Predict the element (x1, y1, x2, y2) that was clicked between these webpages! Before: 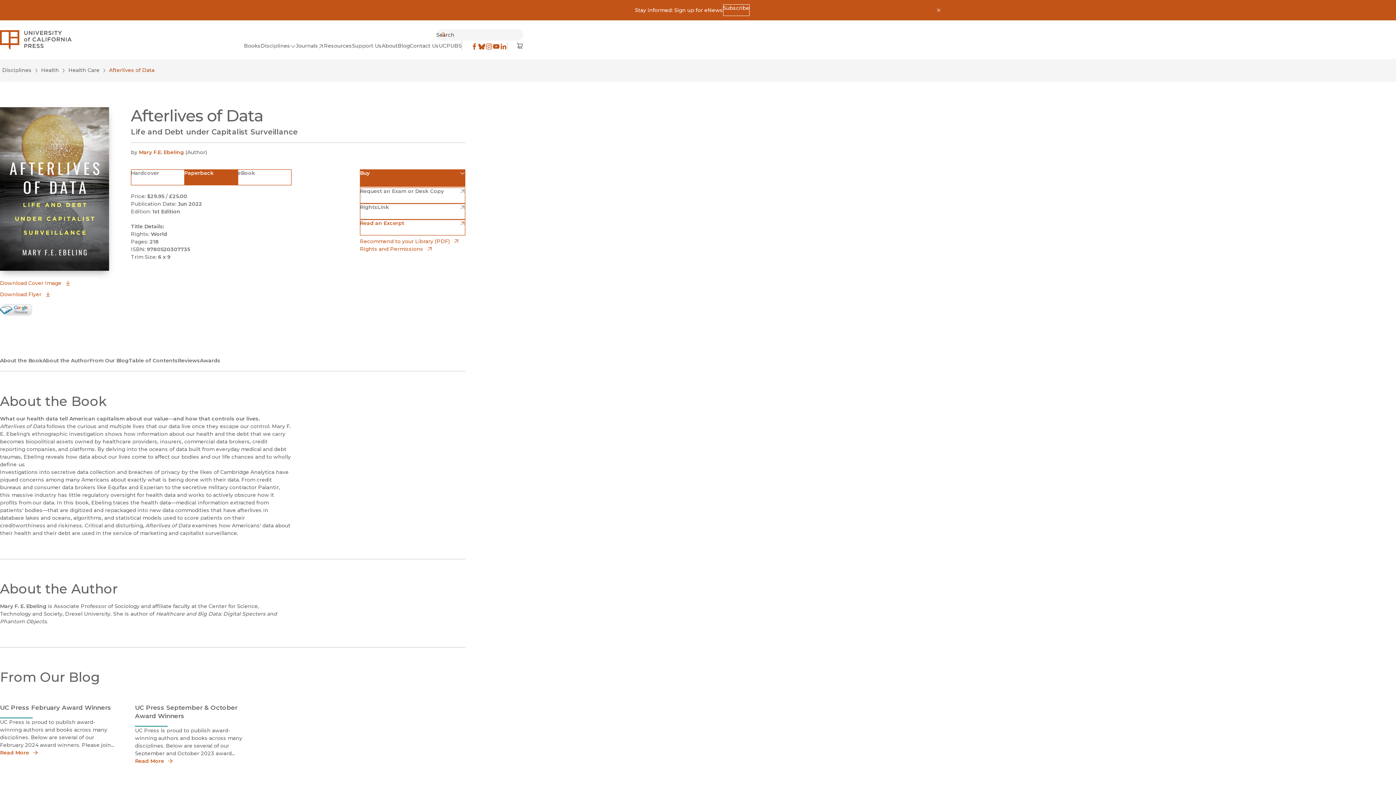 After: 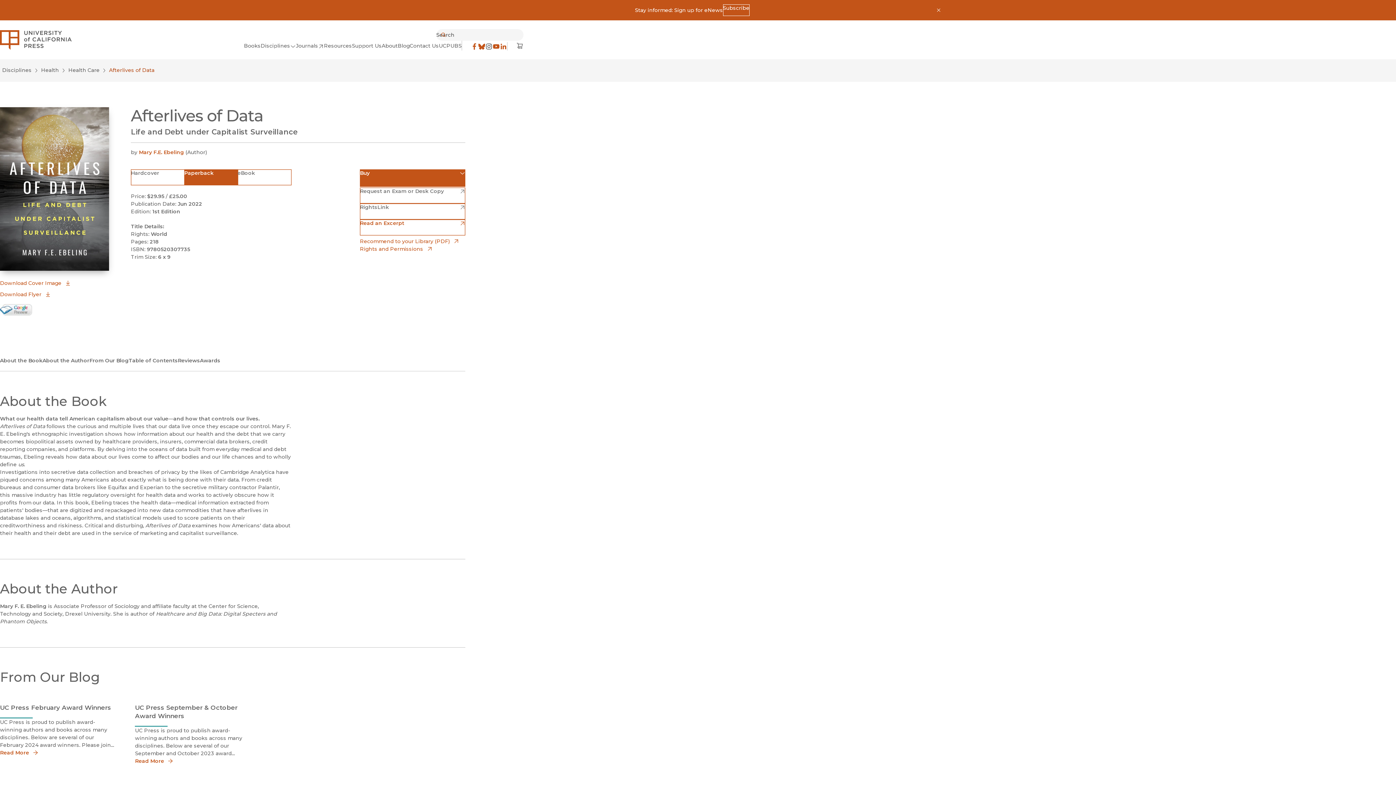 Action: label: Instagram
(opens in new window) bbox: (485, 42, 492, 50)